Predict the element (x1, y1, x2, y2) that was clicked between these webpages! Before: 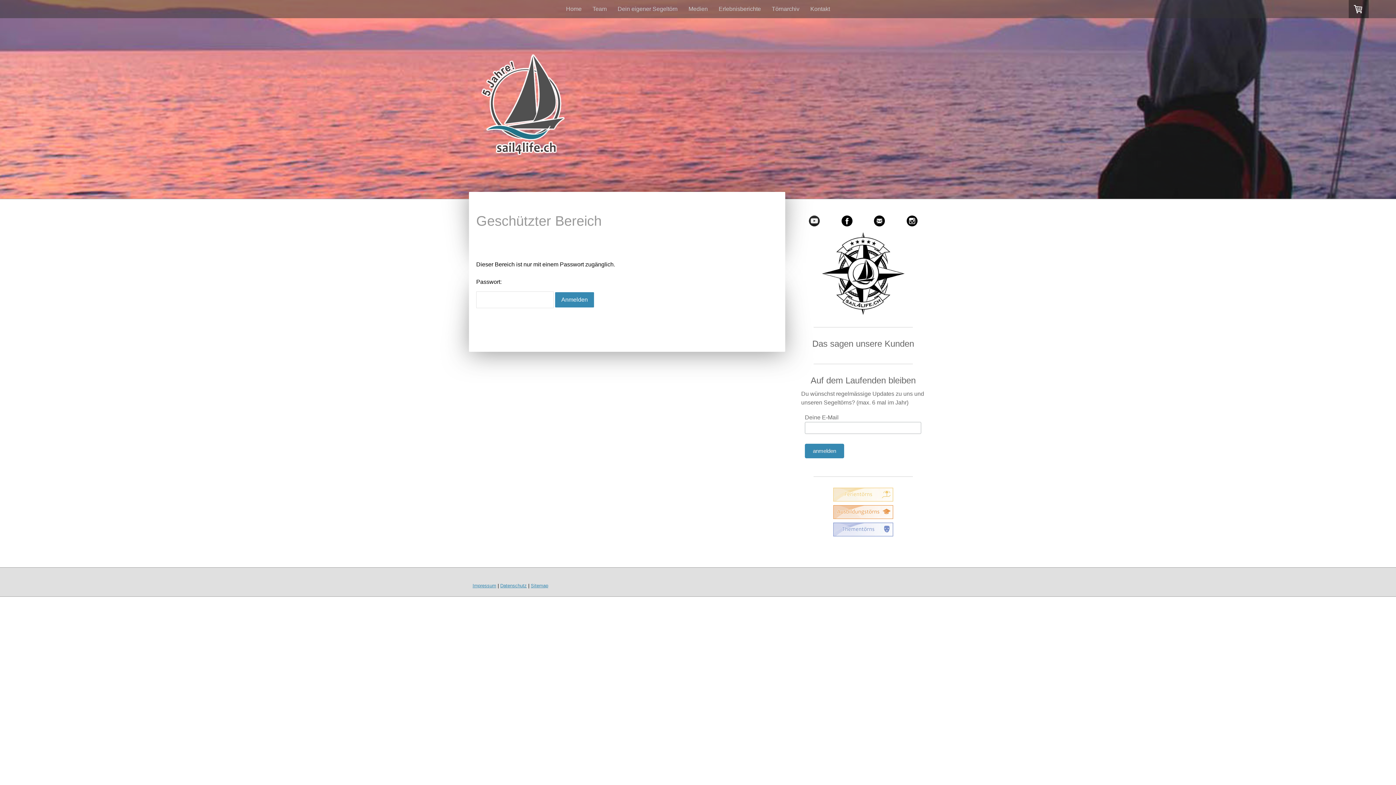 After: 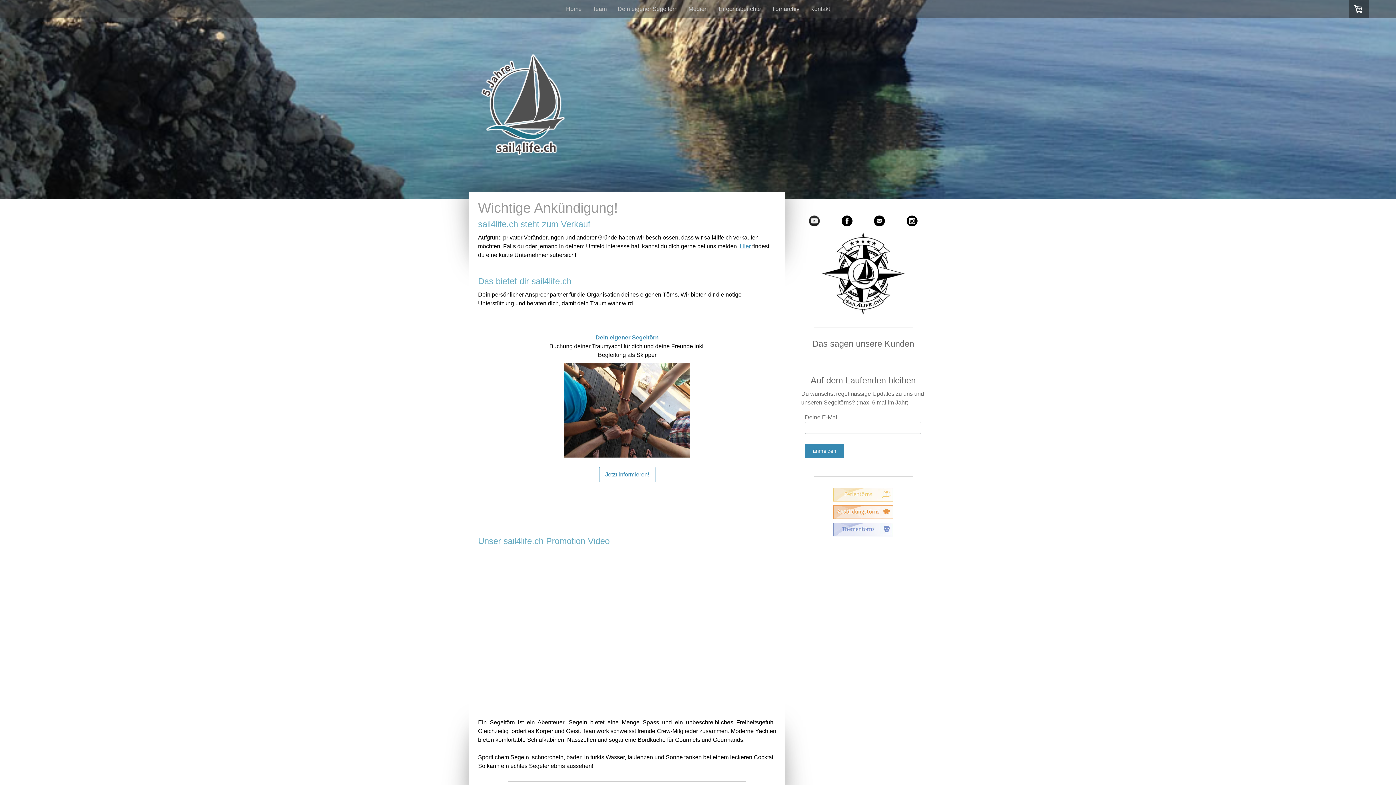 Action: label: Home bbox: (560, 0, 587, 18)